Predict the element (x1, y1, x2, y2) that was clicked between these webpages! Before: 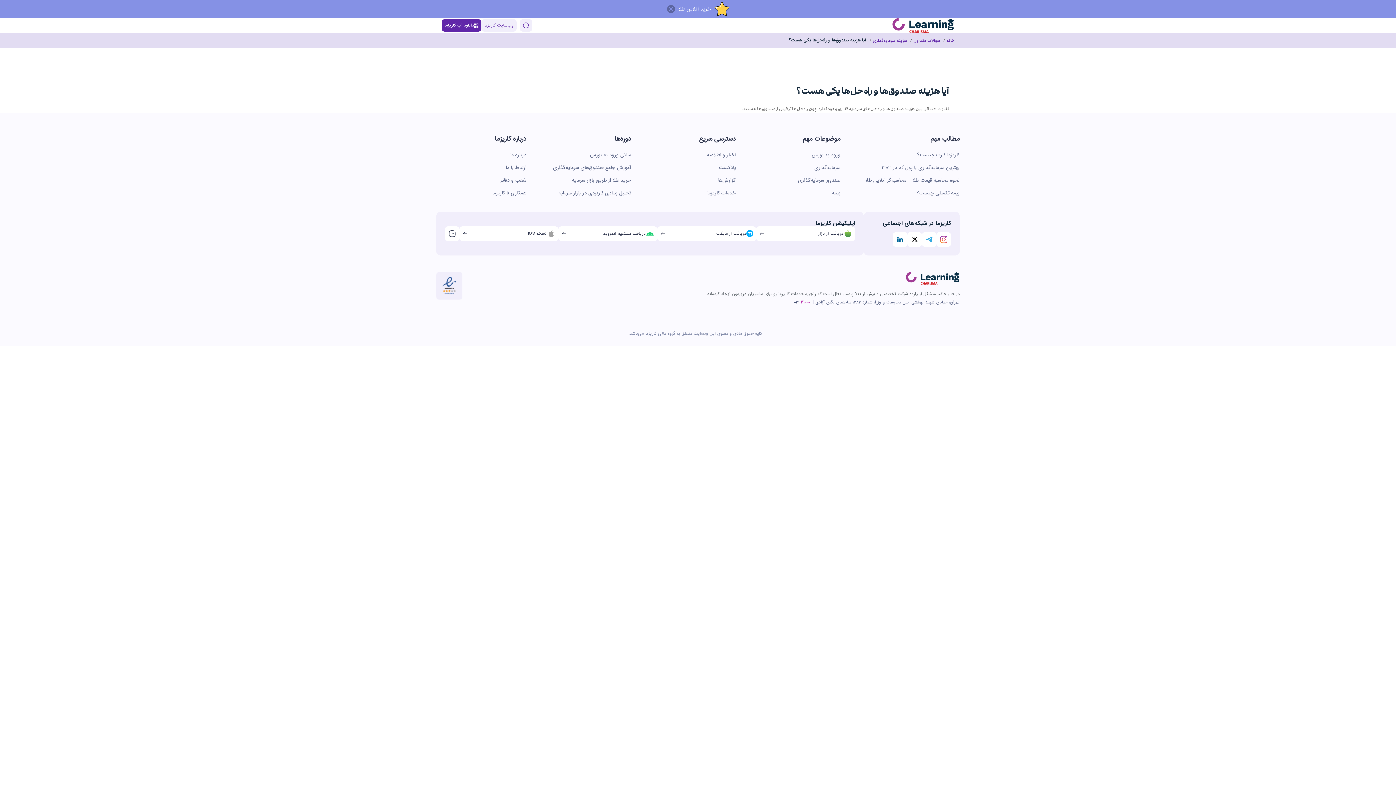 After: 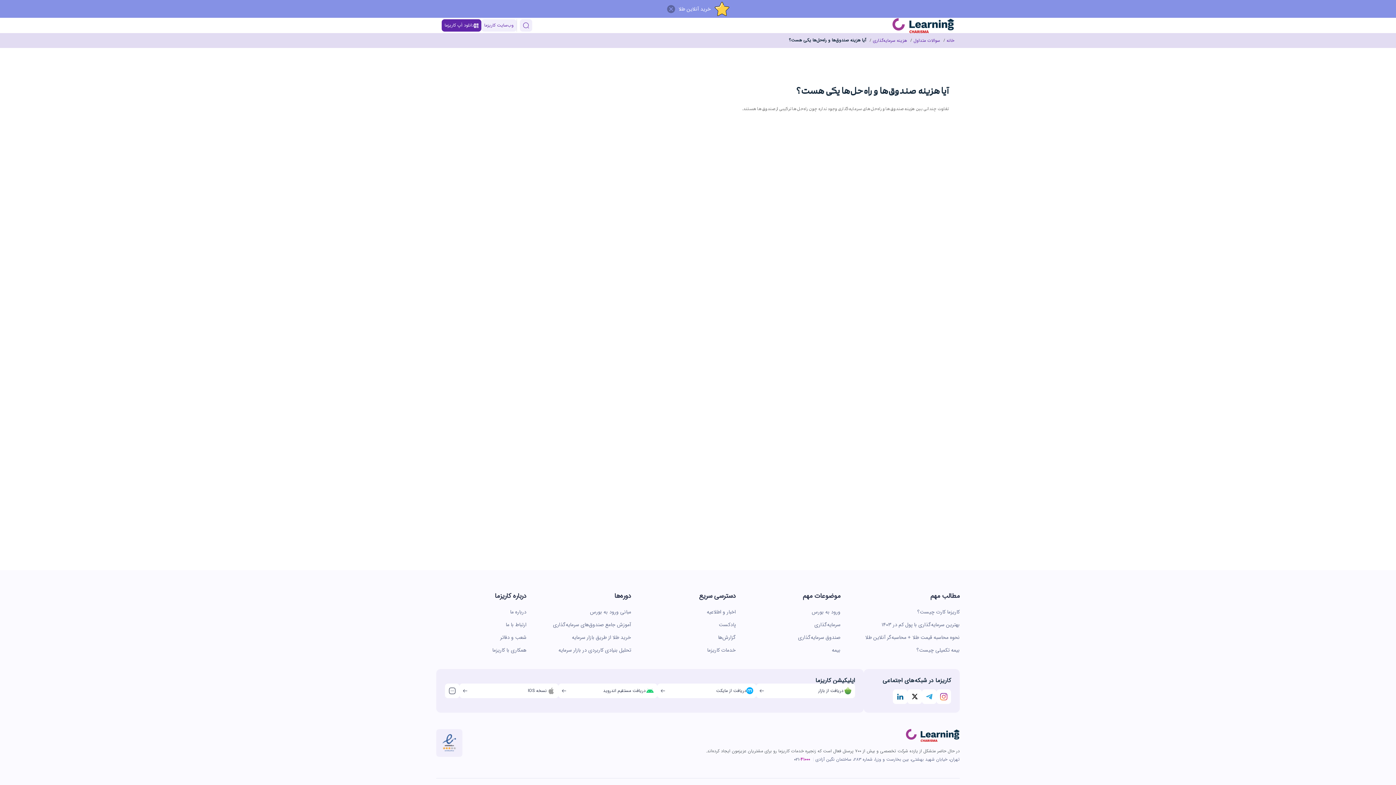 Action: label: دریافت مستقیم اندروید bbox: (558, 226, 657, 241)